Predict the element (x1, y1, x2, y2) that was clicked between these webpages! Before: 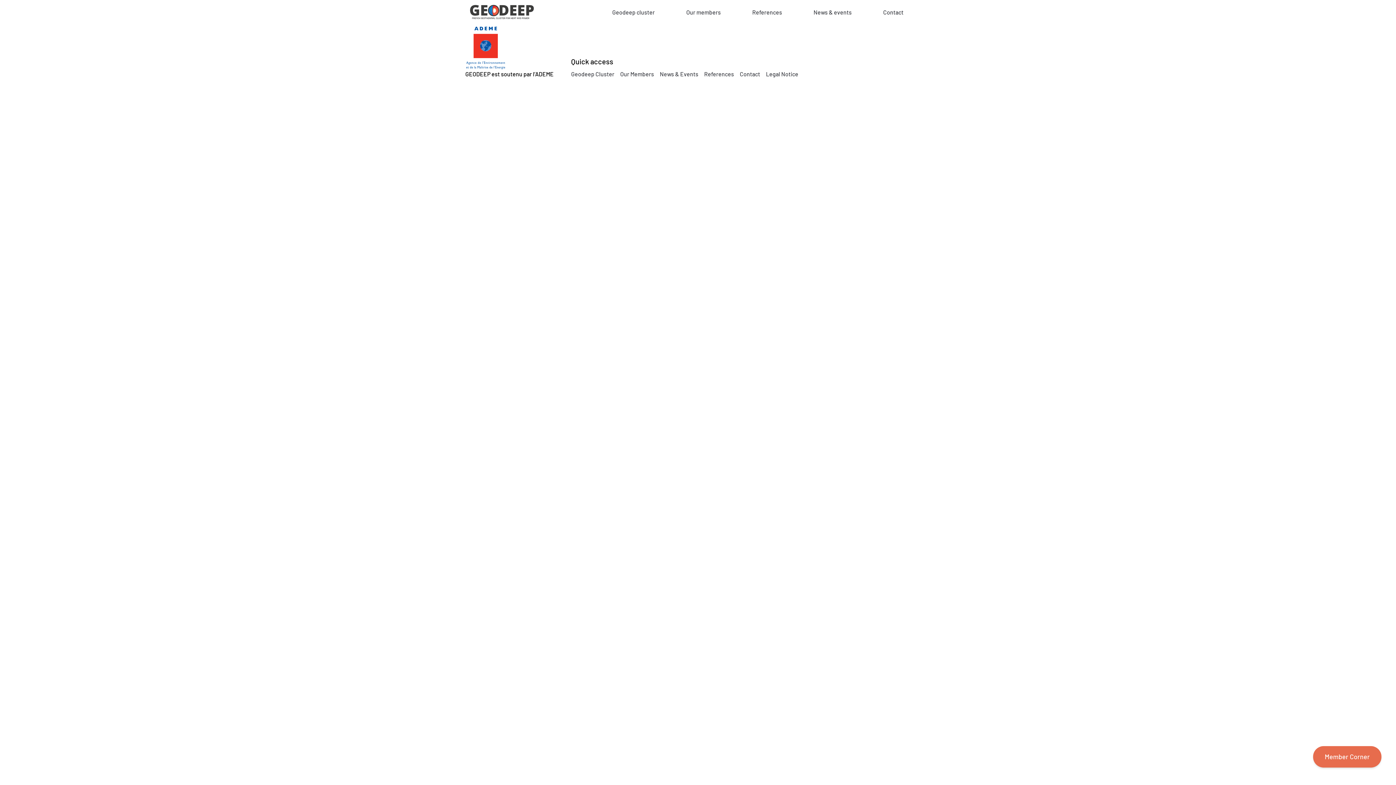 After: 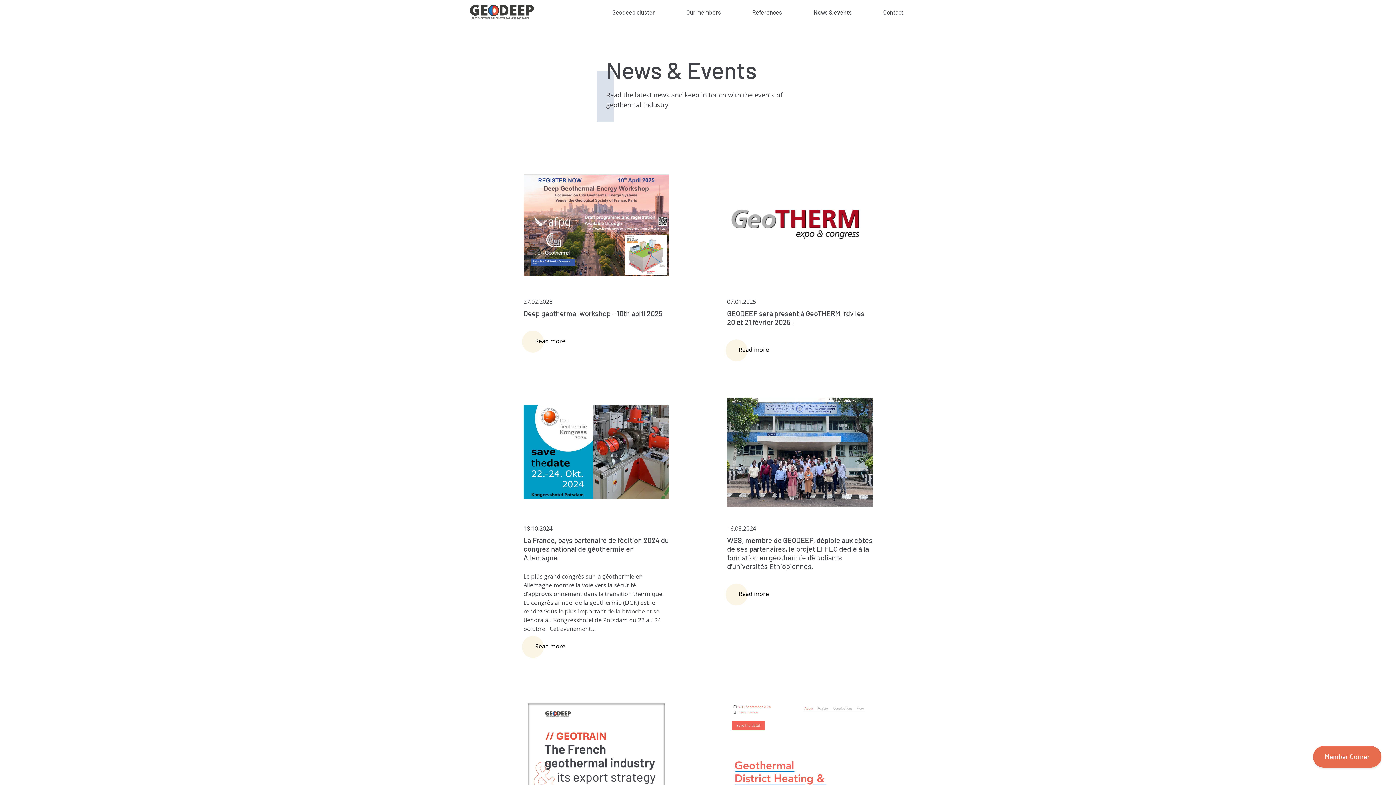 Action: bbox: (660, 69, 698, 78) label: News & Events